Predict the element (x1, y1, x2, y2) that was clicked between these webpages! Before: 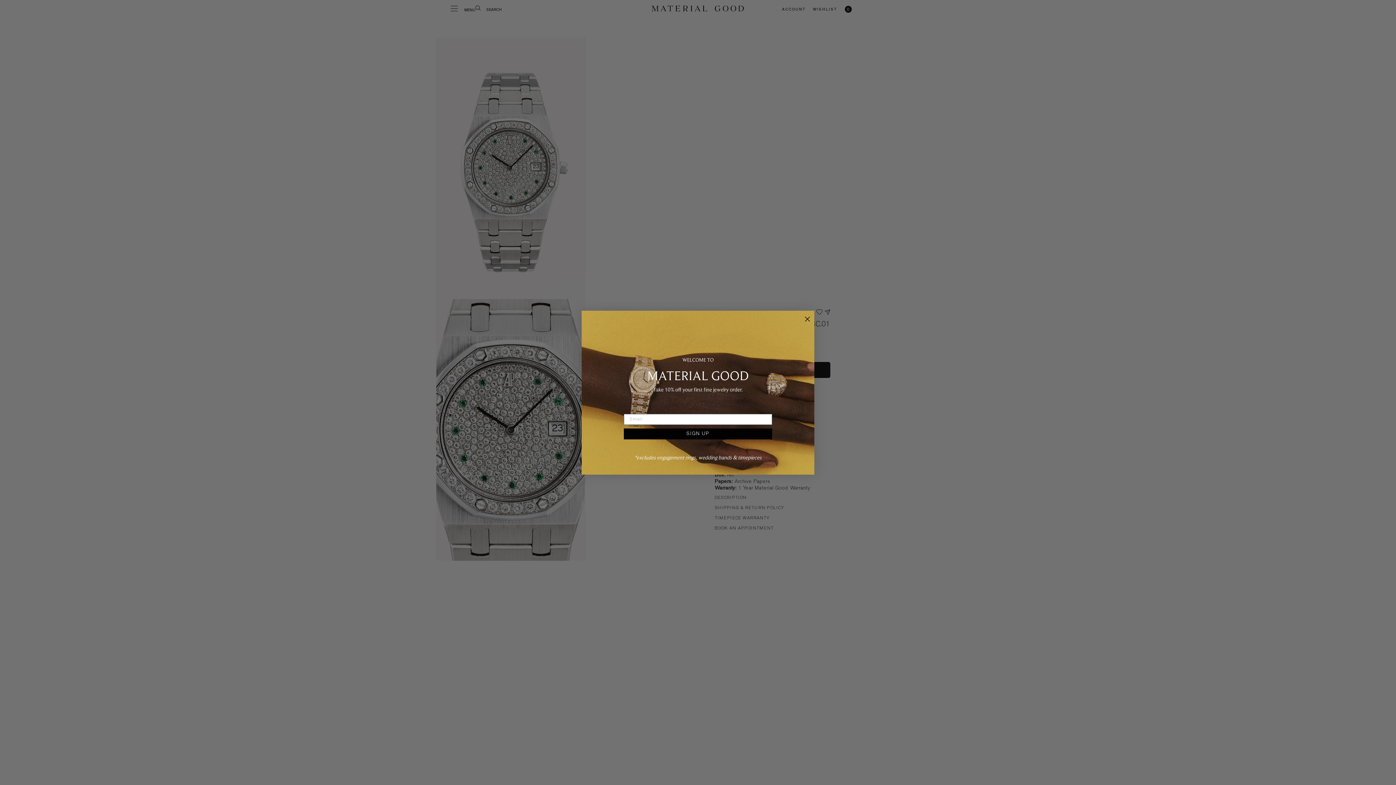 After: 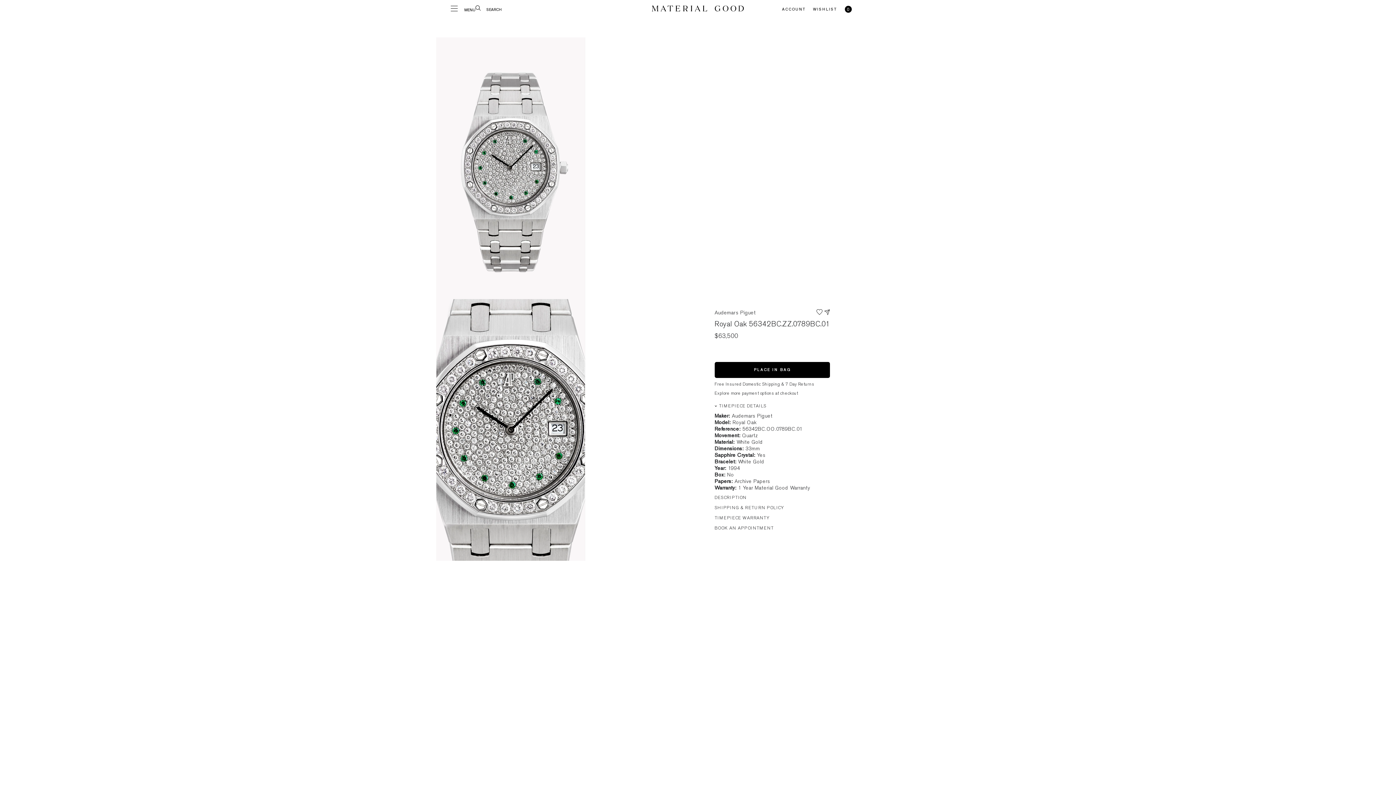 Action: label: Close dialog bbox: (802, 330, 813, 340)